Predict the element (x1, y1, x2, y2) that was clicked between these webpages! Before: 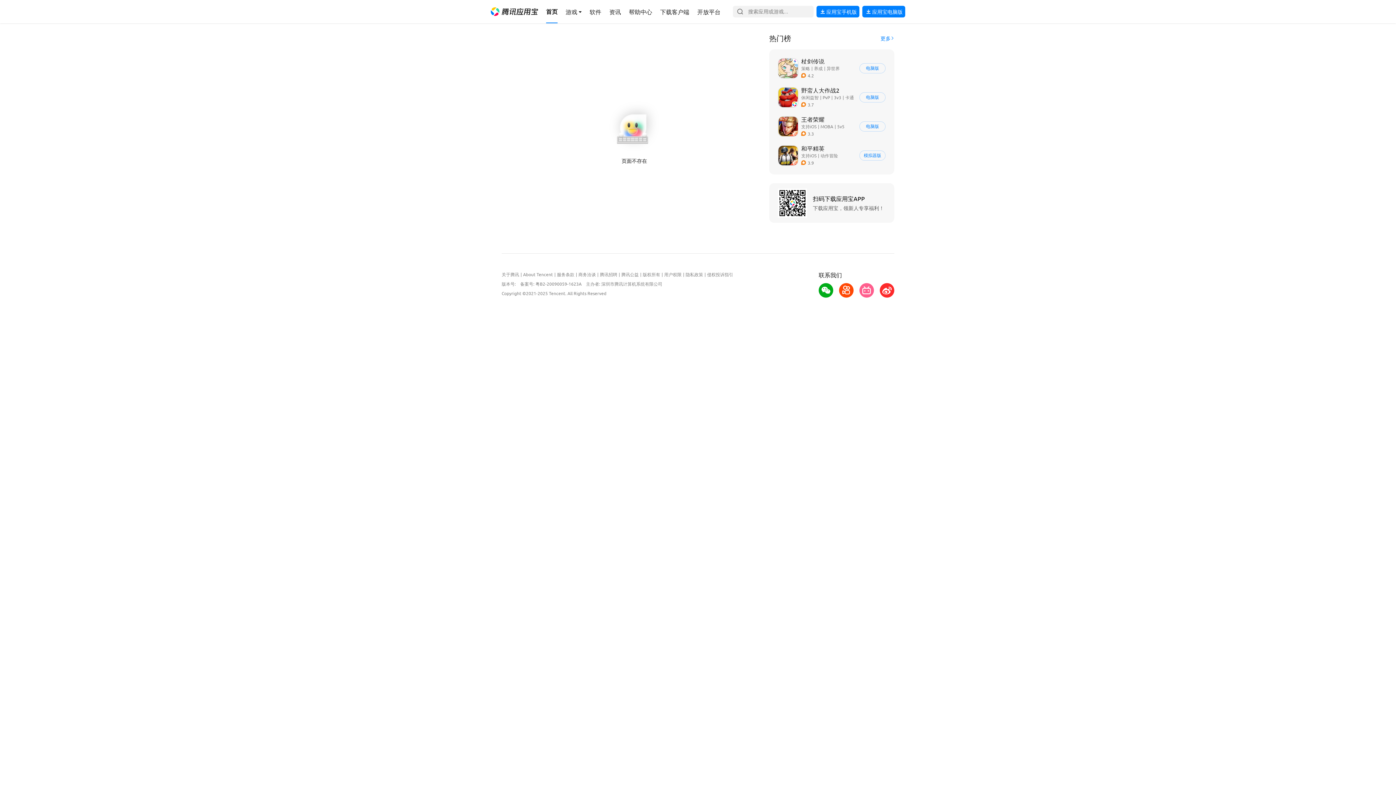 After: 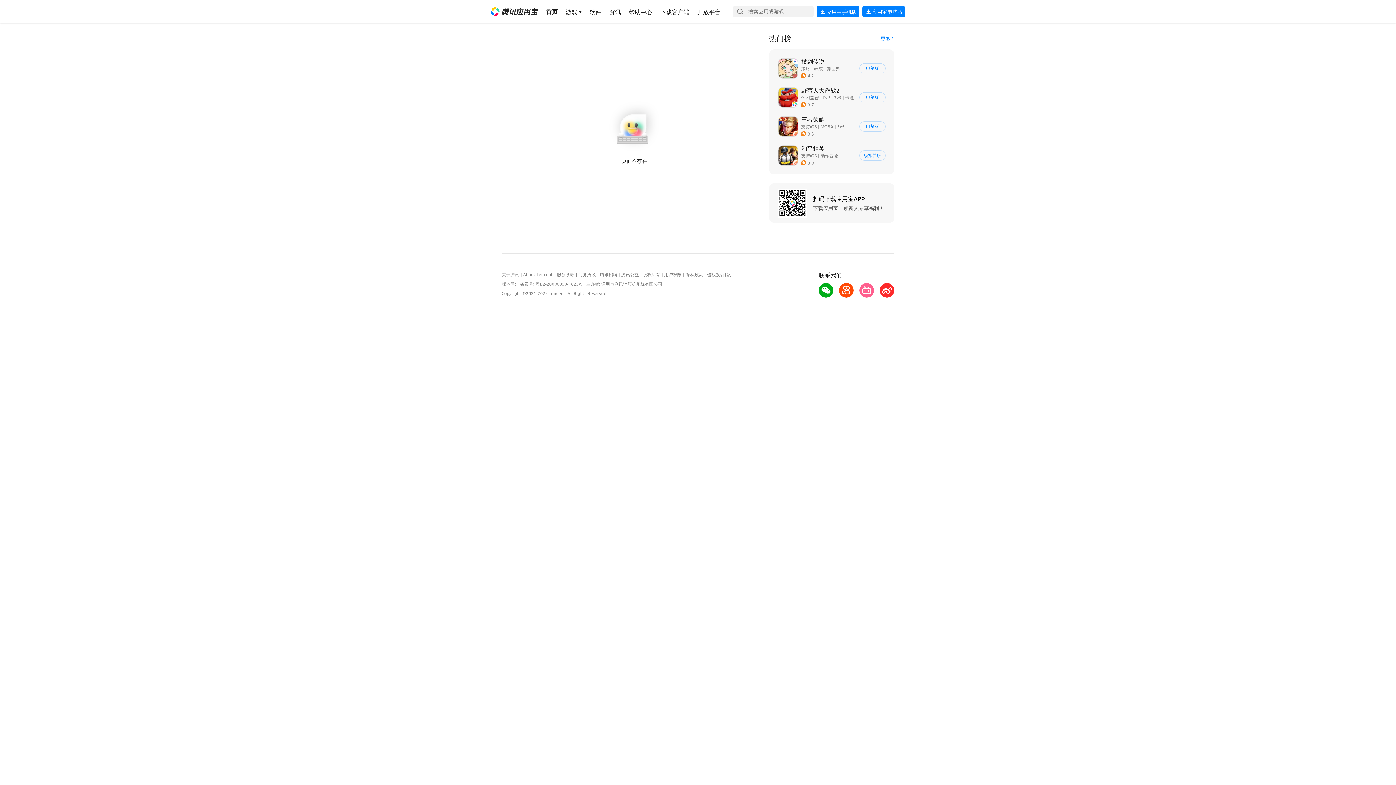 Action: label: 导航链接 bbox: (501, 271, 519, 277)